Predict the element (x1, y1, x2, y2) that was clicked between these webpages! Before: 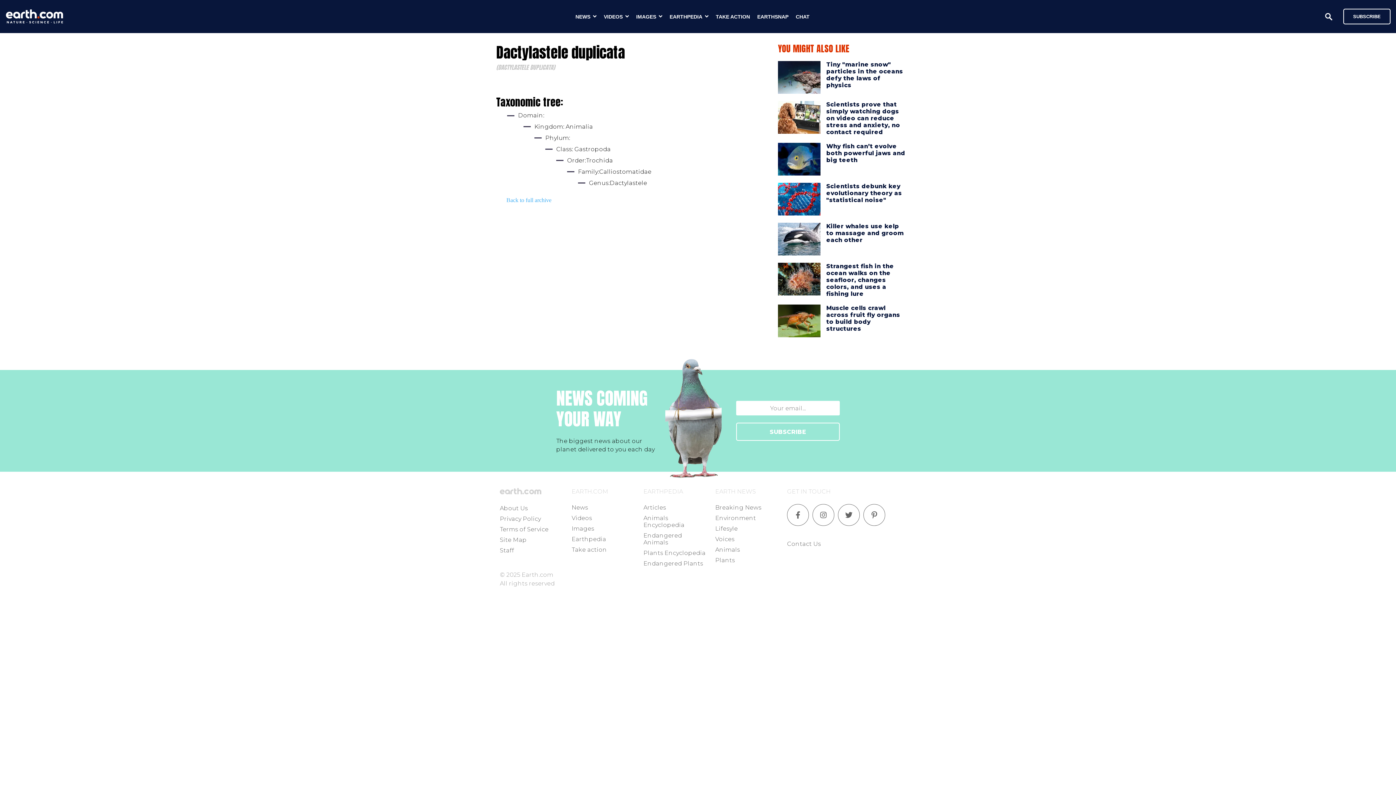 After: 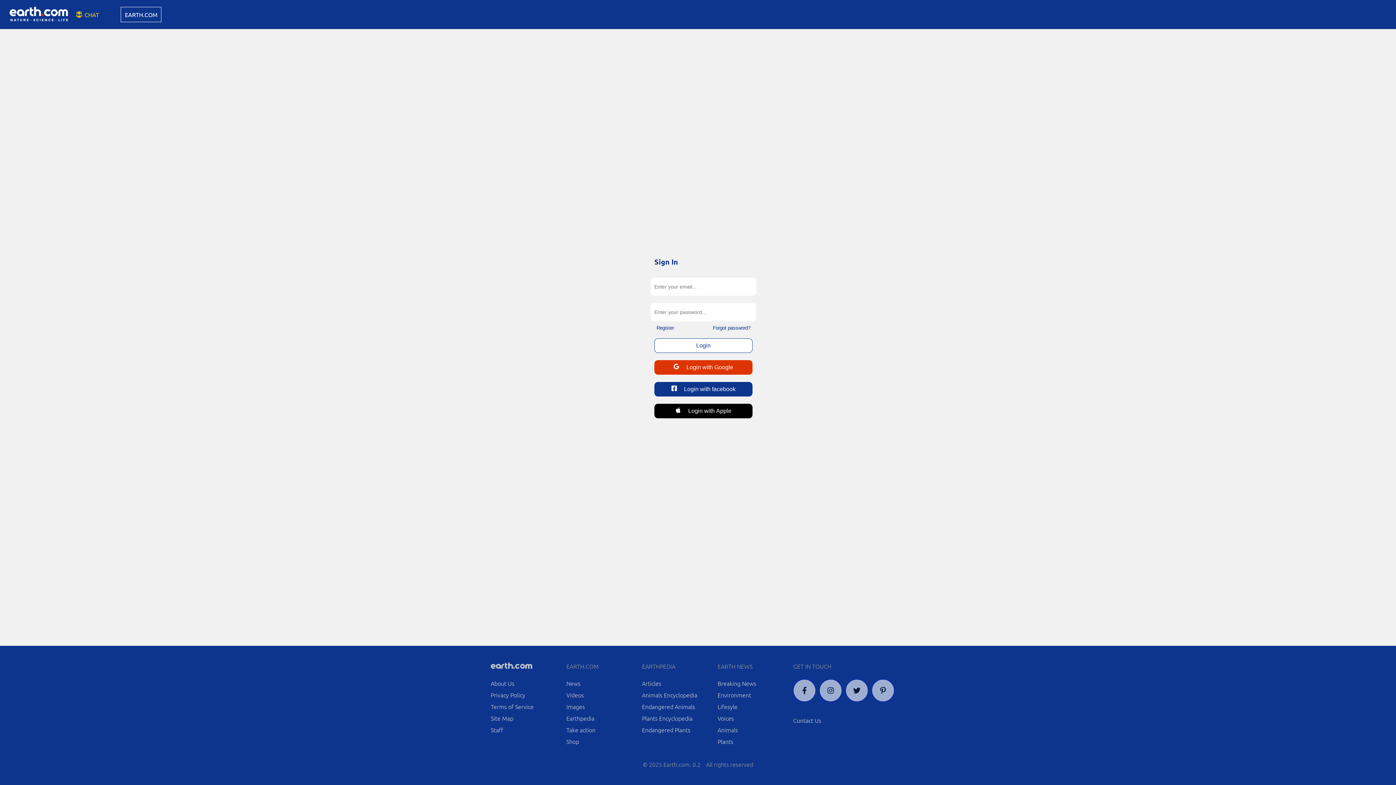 Action: label: CHAT bbox: (796, 13, 809, 19)